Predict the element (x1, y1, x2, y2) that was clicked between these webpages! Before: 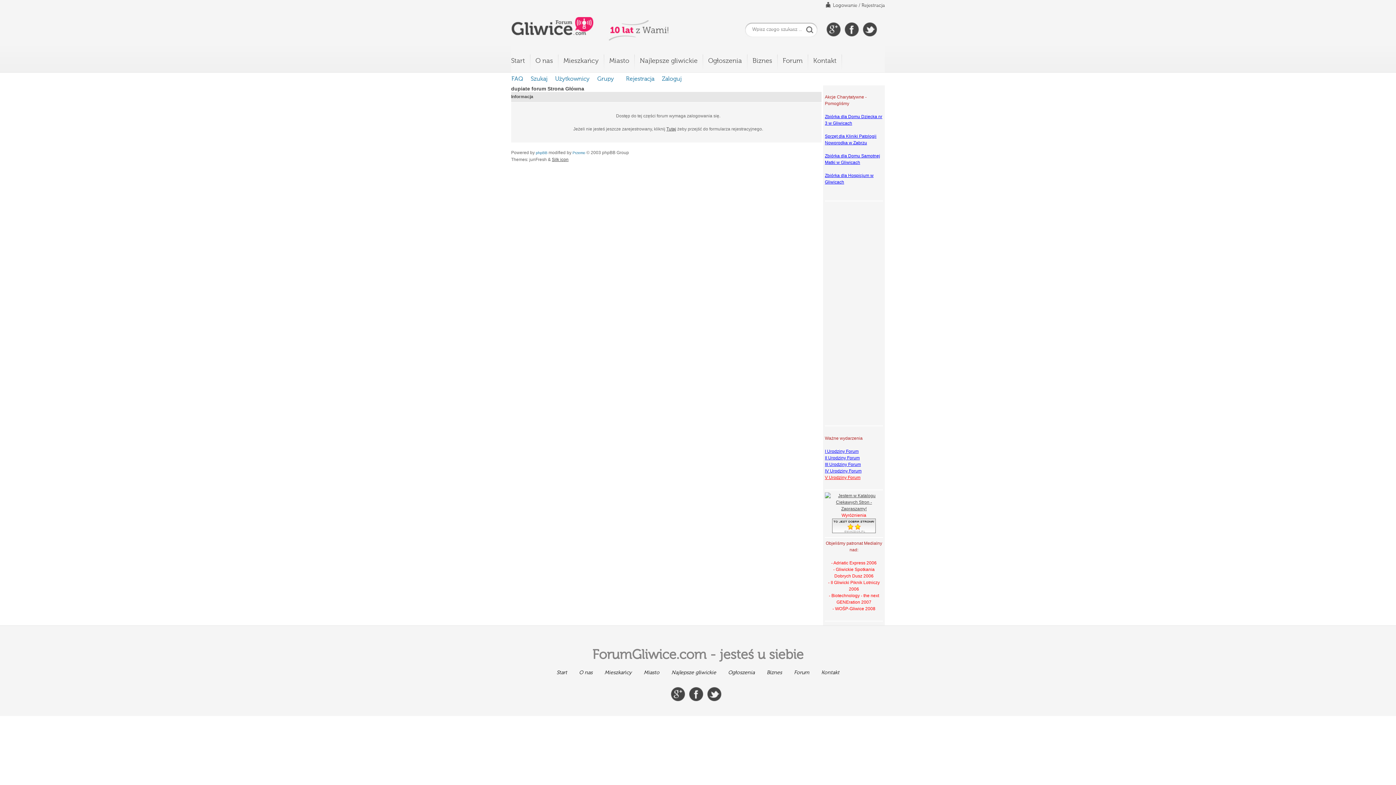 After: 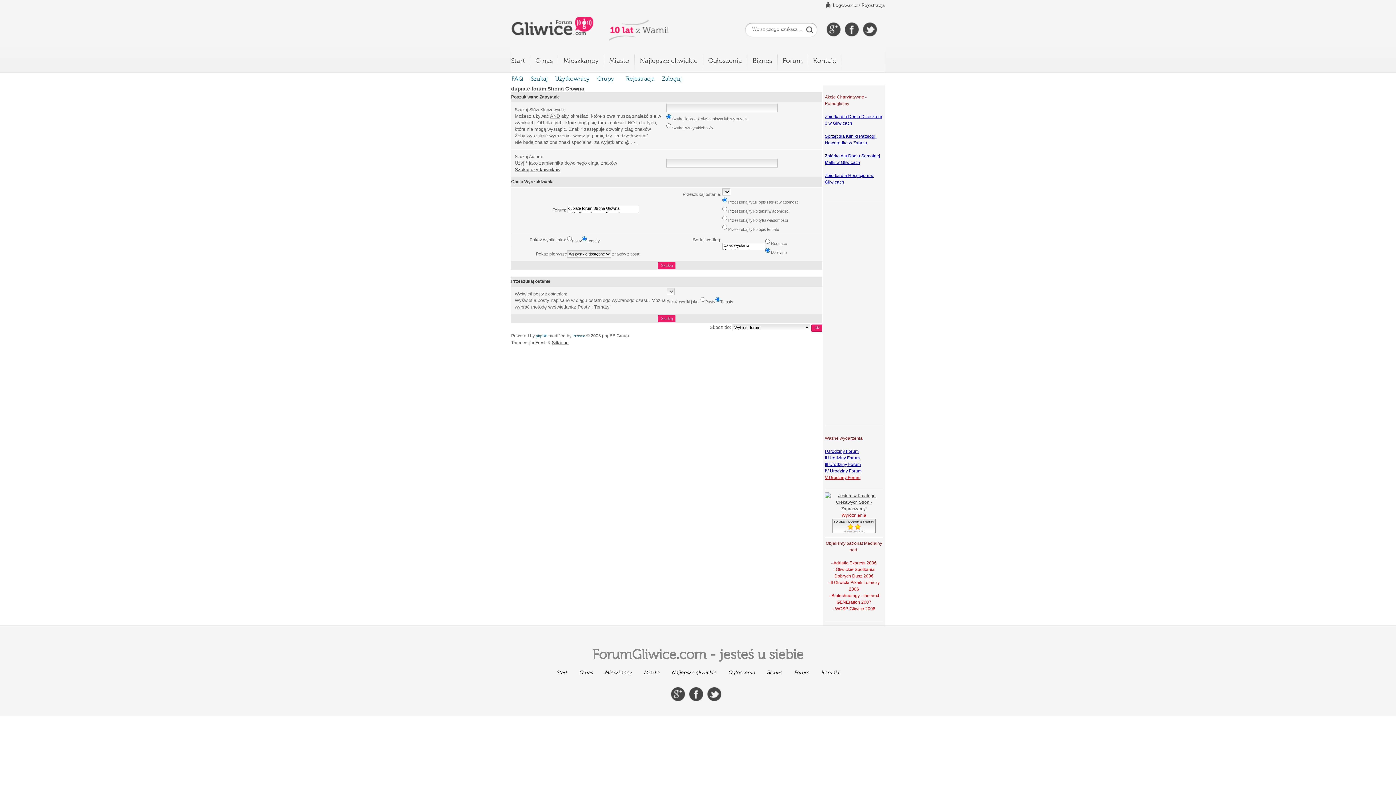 Action: bbox: (806, 26, 813, 33)